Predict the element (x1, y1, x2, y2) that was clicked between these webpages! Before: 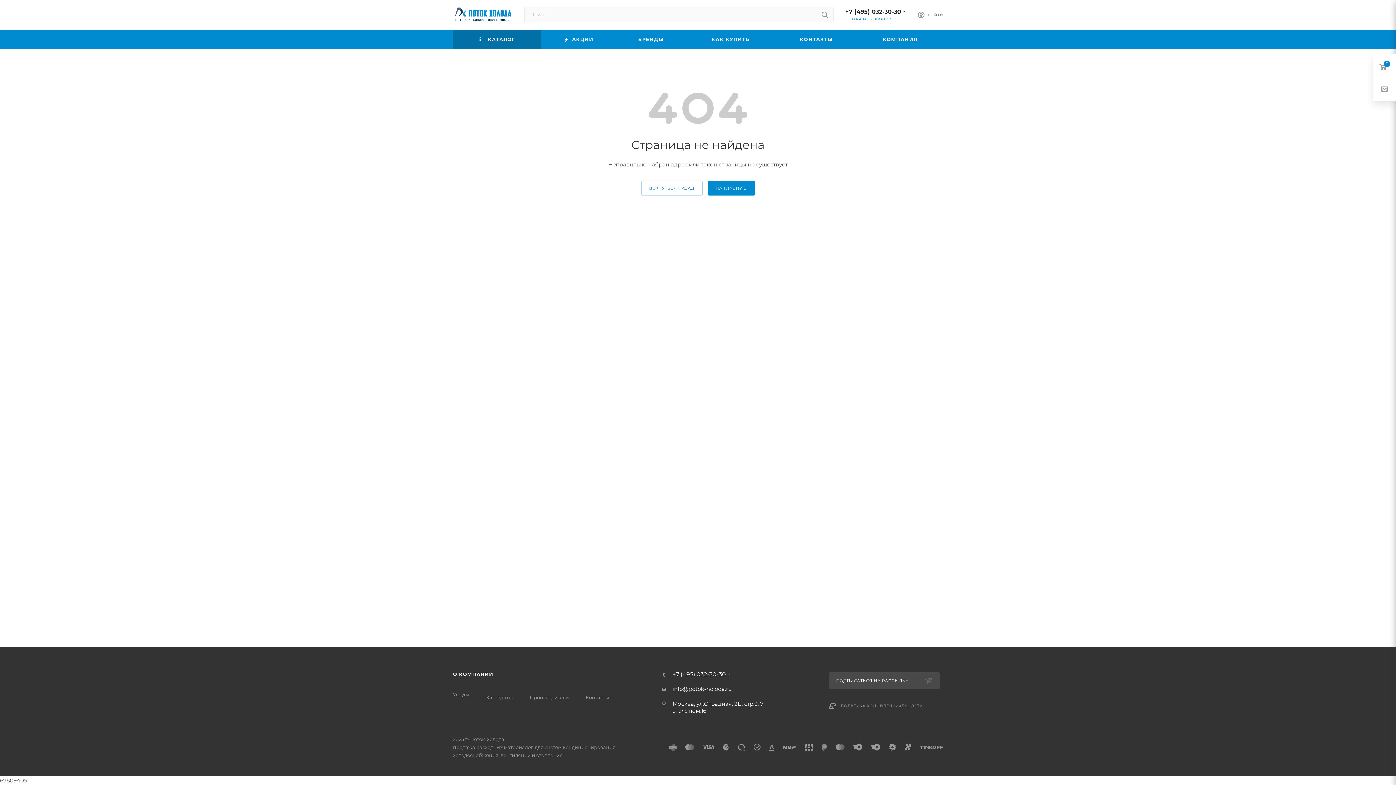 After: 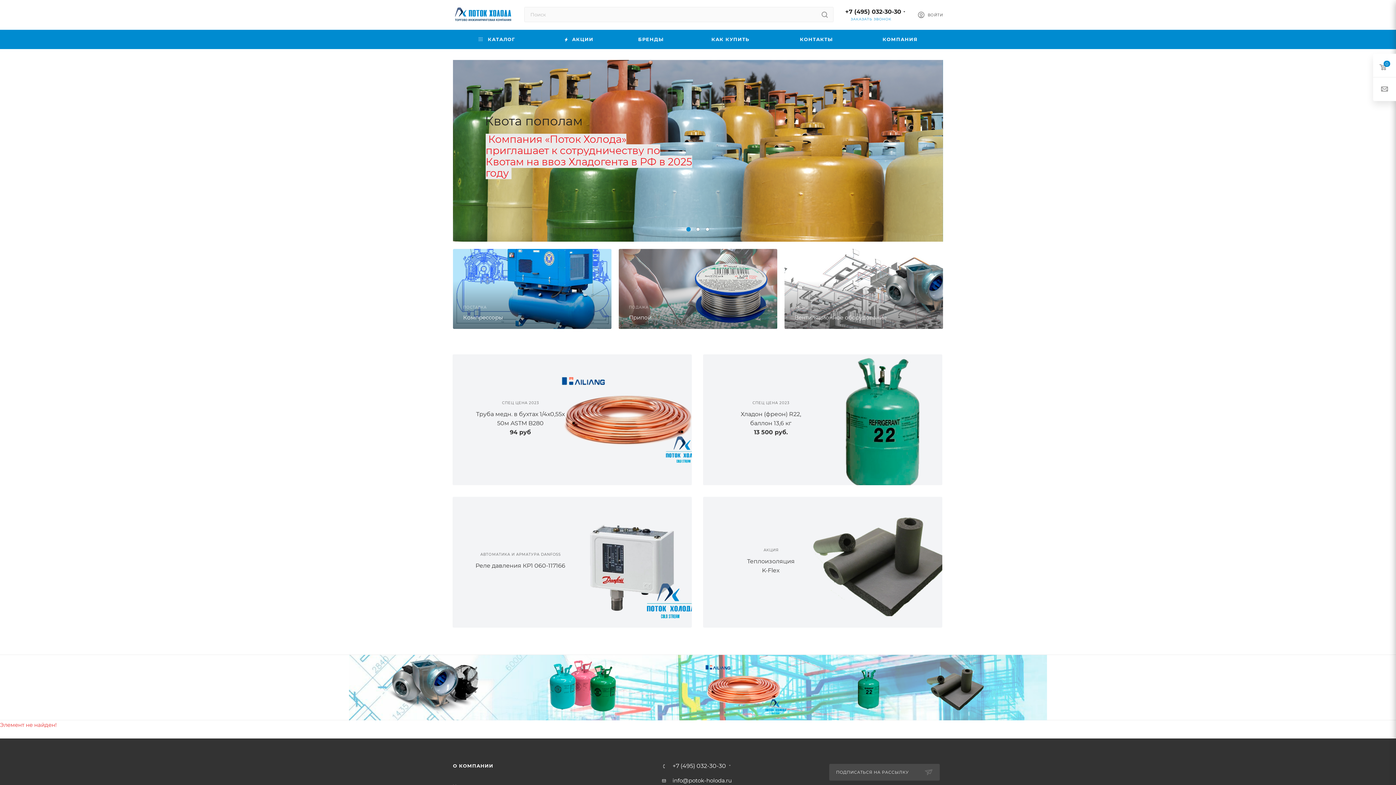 Action: label: НА ГЛАВНУЮ bbox: (707, 181, 755, 195)